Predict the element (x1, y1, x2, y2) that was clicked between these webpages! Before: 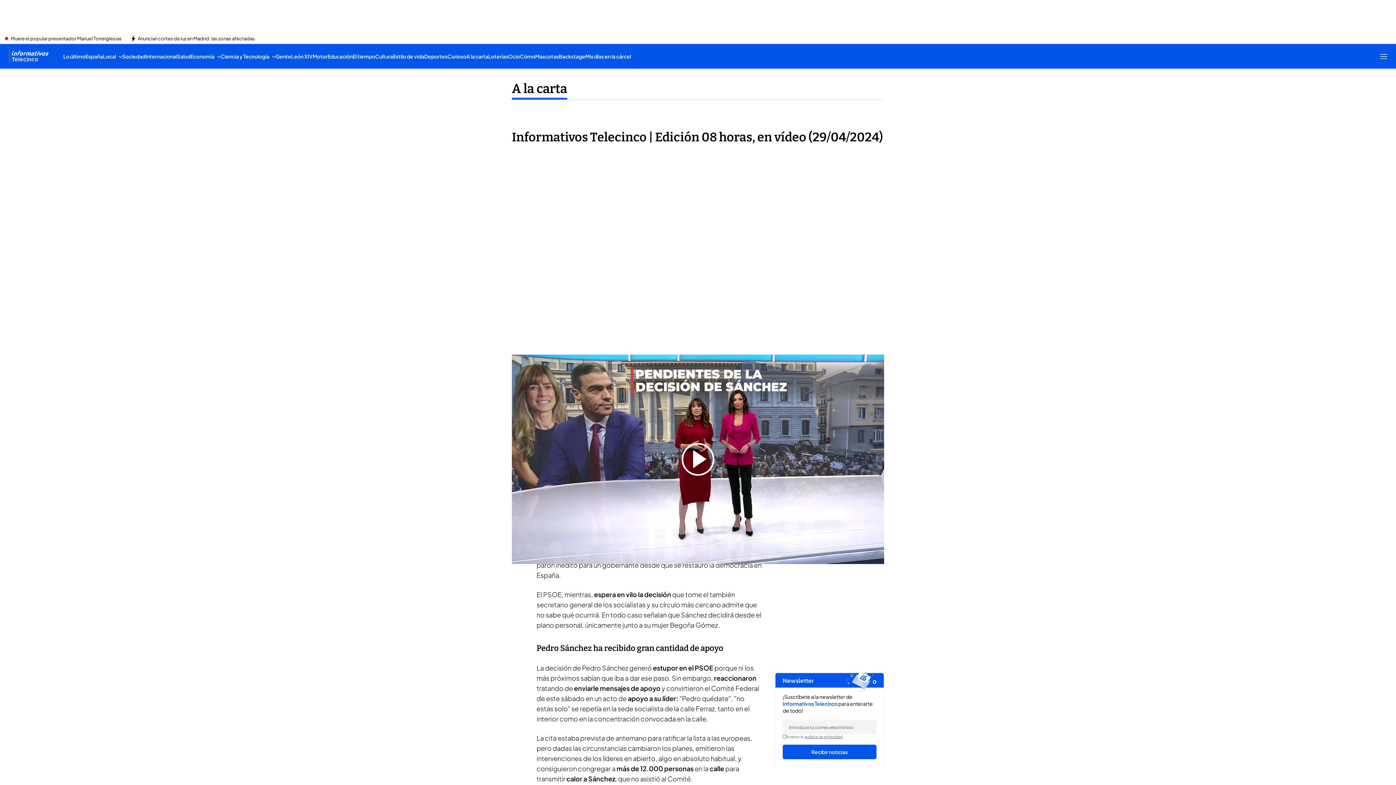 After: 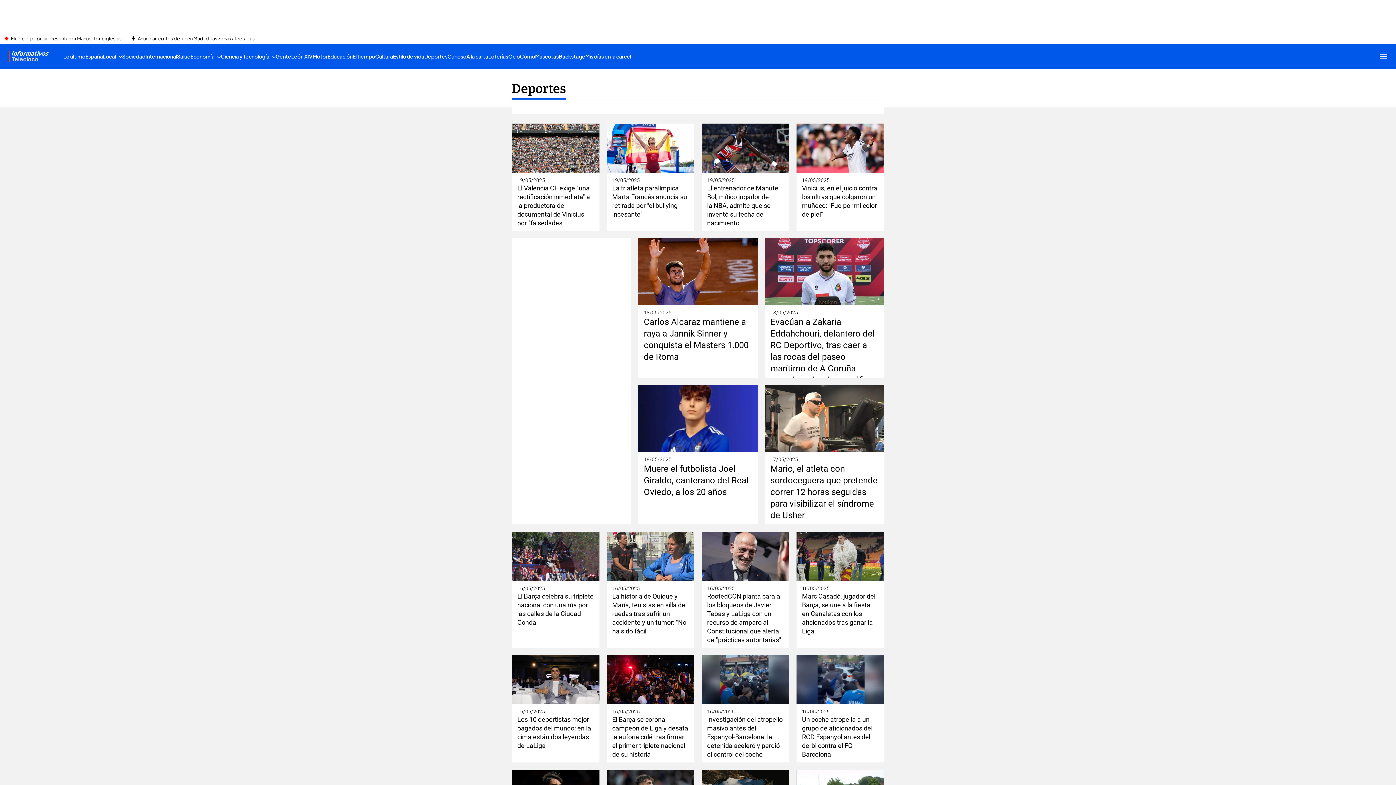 Action: bbox: (424, 44, 447, 68) label: Deportes